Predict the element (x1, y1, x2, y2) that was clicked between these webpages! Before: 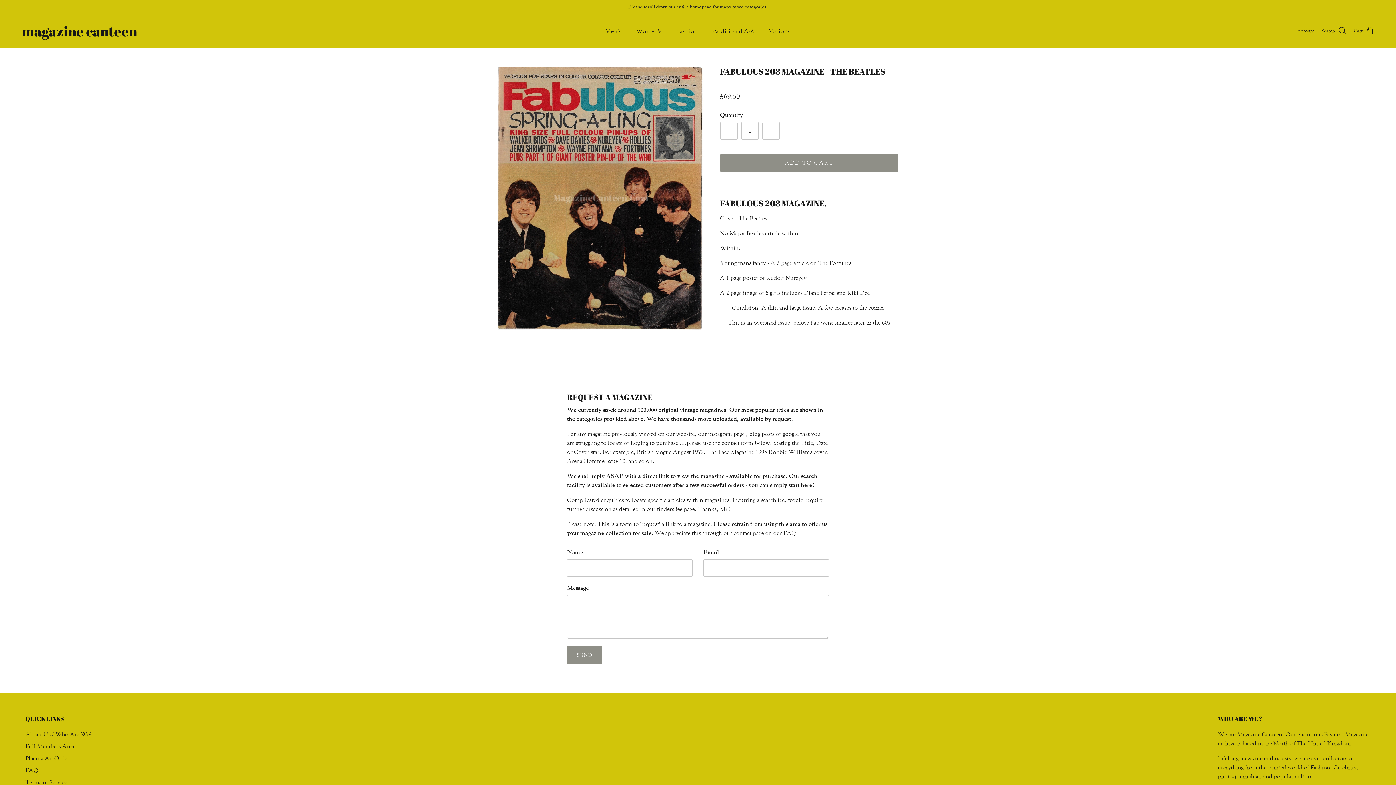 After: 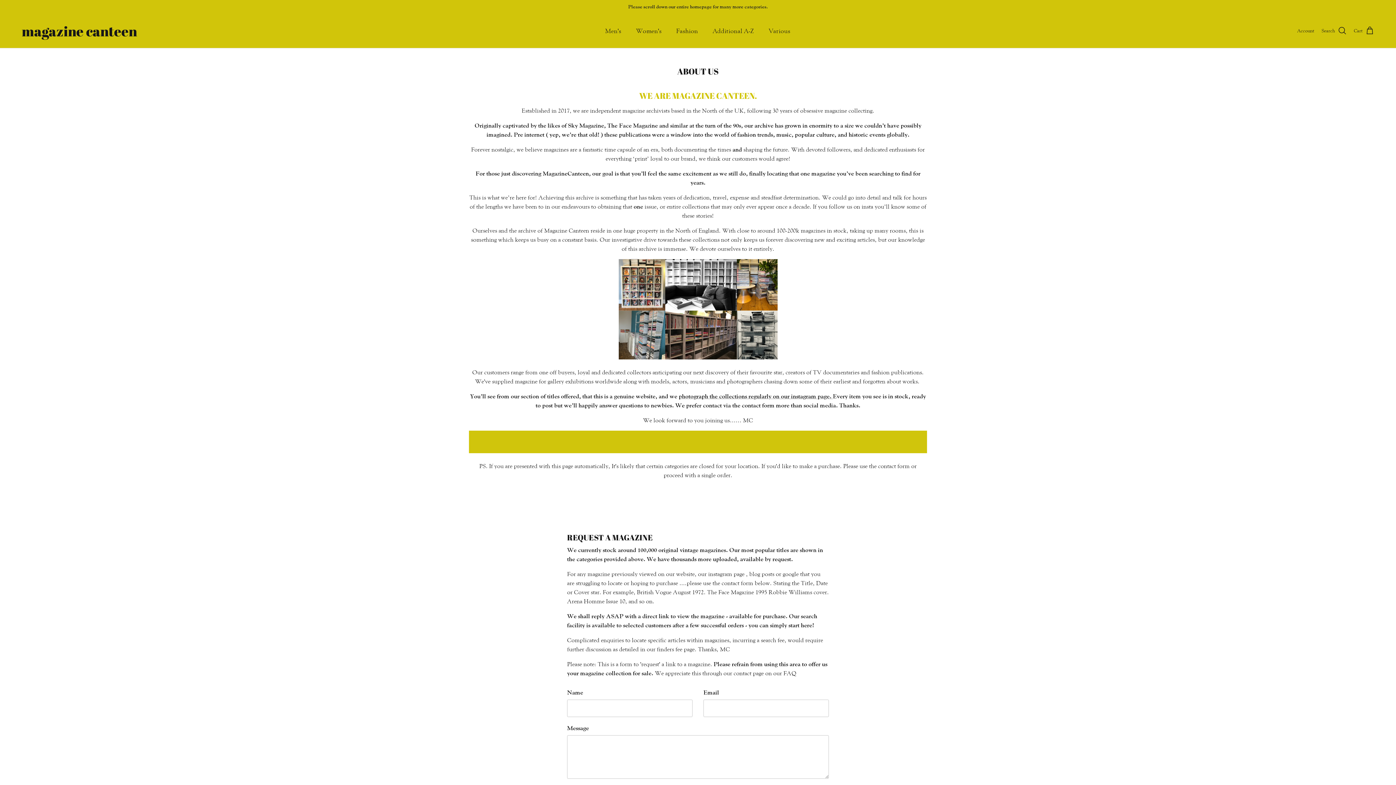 Action: bbox: (25, 731, 91, 738) label: About Us / Who Are We?